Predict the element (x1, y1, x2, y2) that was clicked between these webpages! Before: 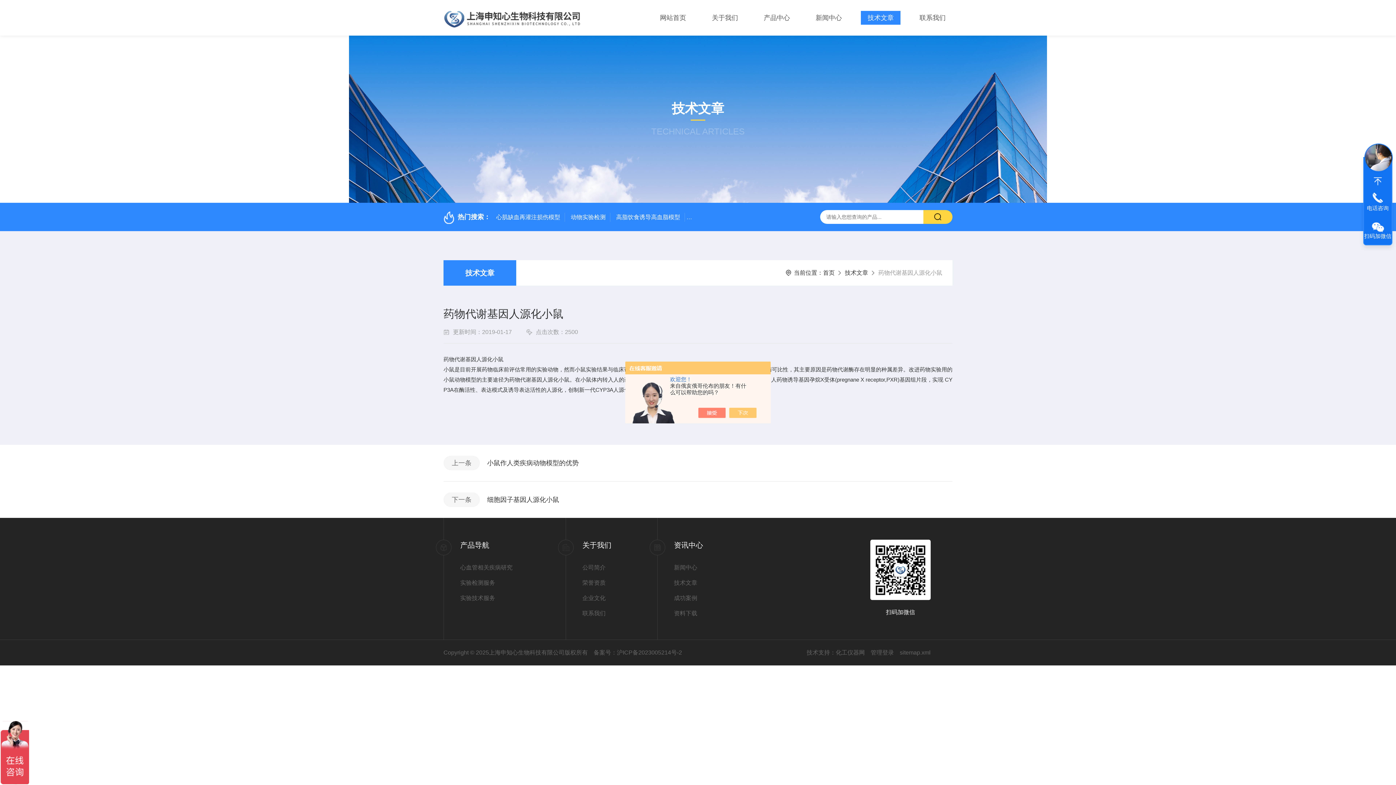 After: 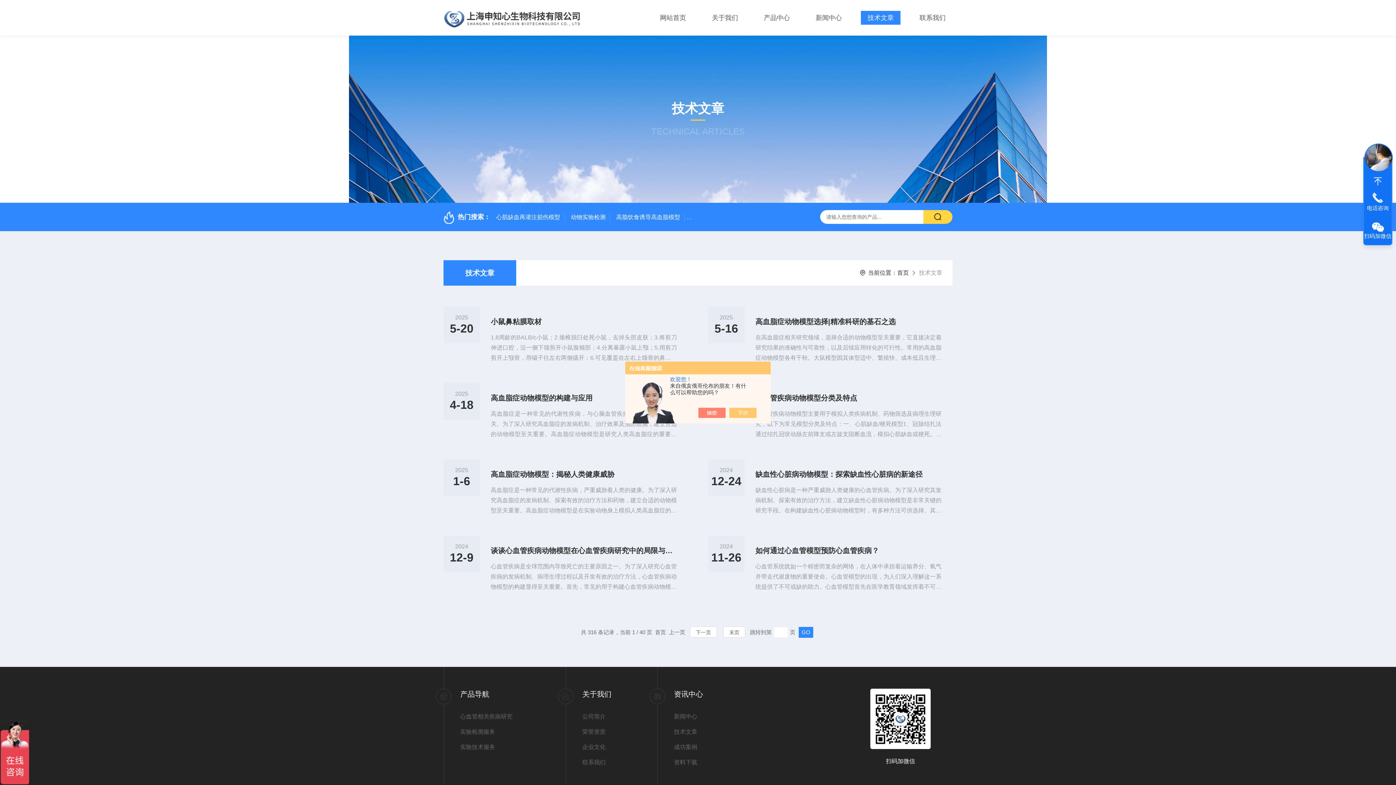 Action: label: 技术文章 bbox: (674, 578, 749, 587)